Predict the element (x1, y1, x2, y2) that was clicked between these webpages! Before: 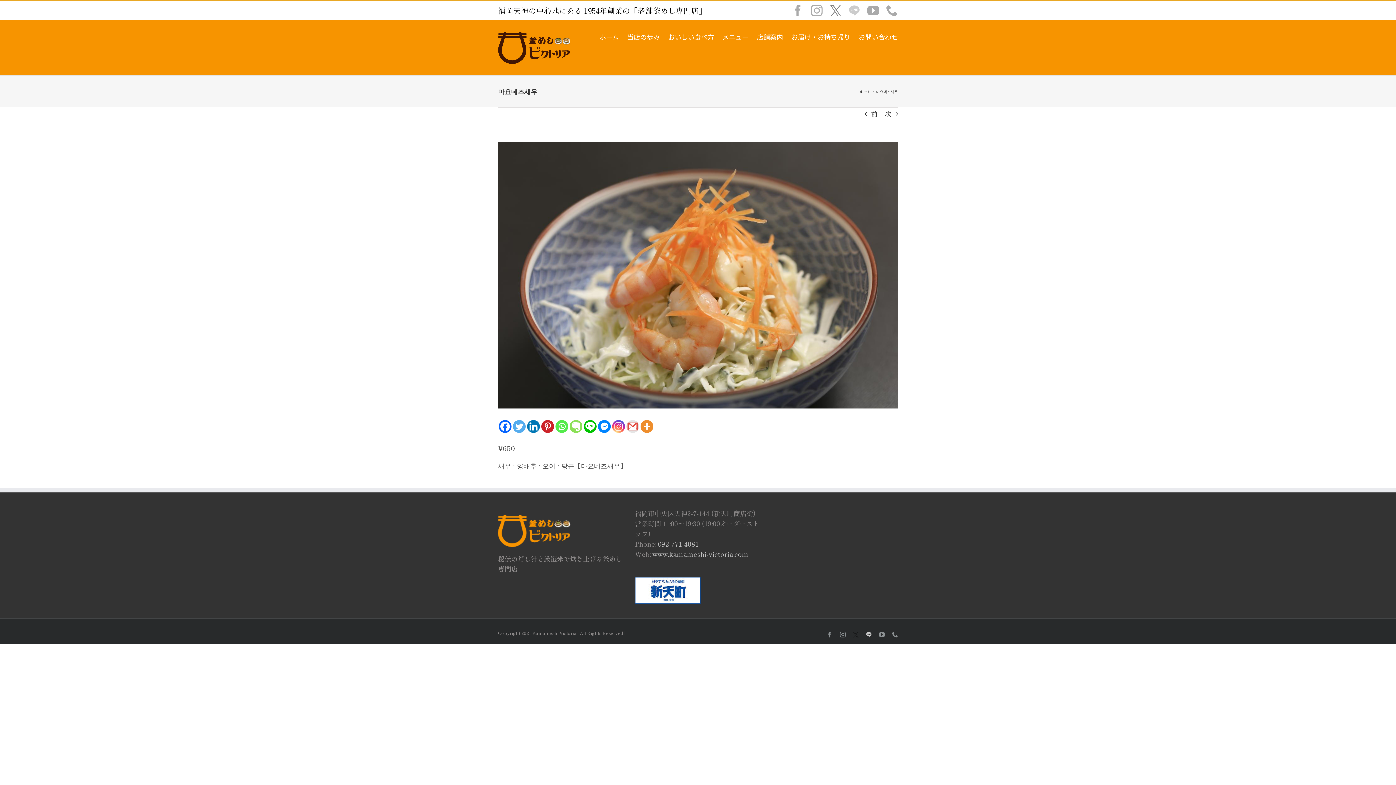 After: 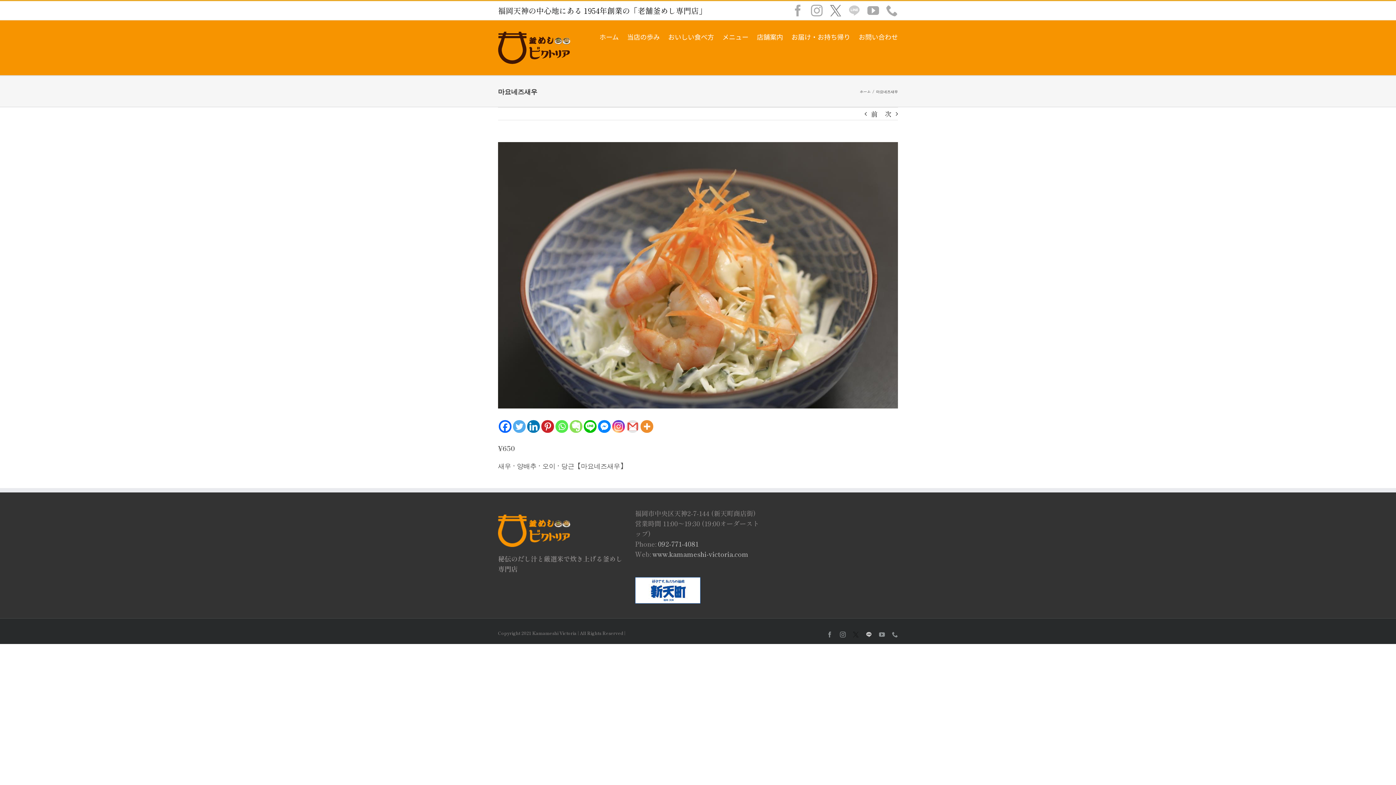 Action: bbox: (598, 420, 610, 433) label: Facebook Messenger